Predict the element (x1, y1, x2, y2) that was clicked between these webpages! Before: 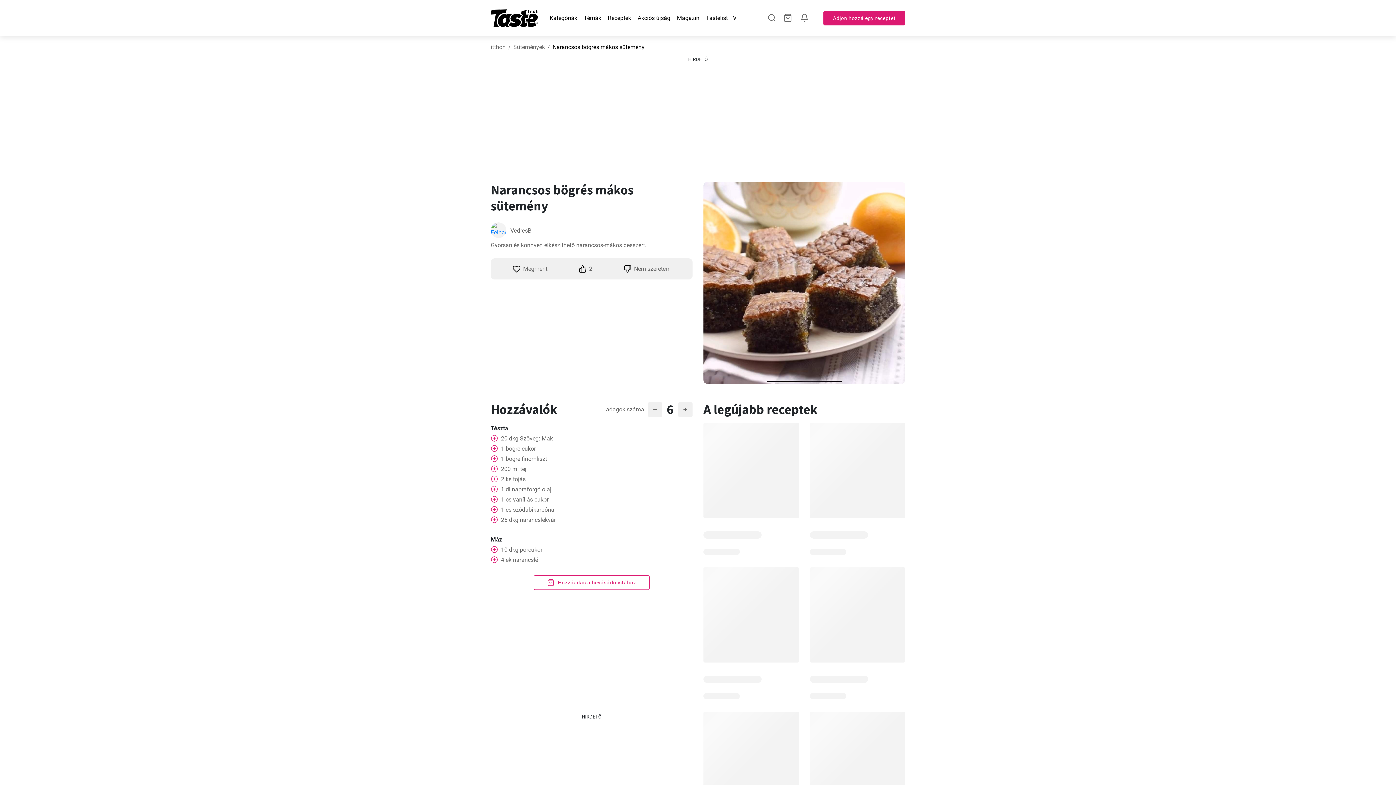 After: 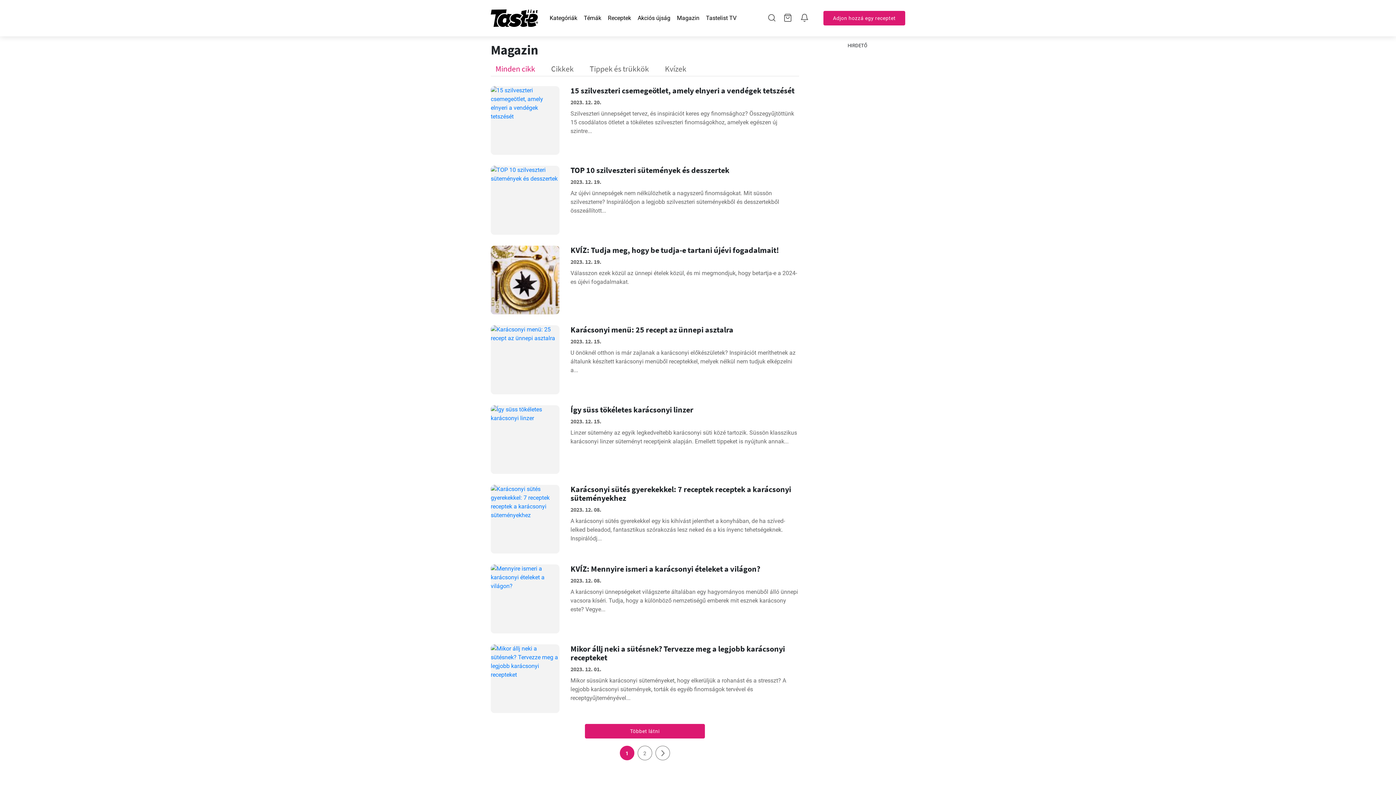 Action: label: Magazin bbox: (677, 14, 699, 21)